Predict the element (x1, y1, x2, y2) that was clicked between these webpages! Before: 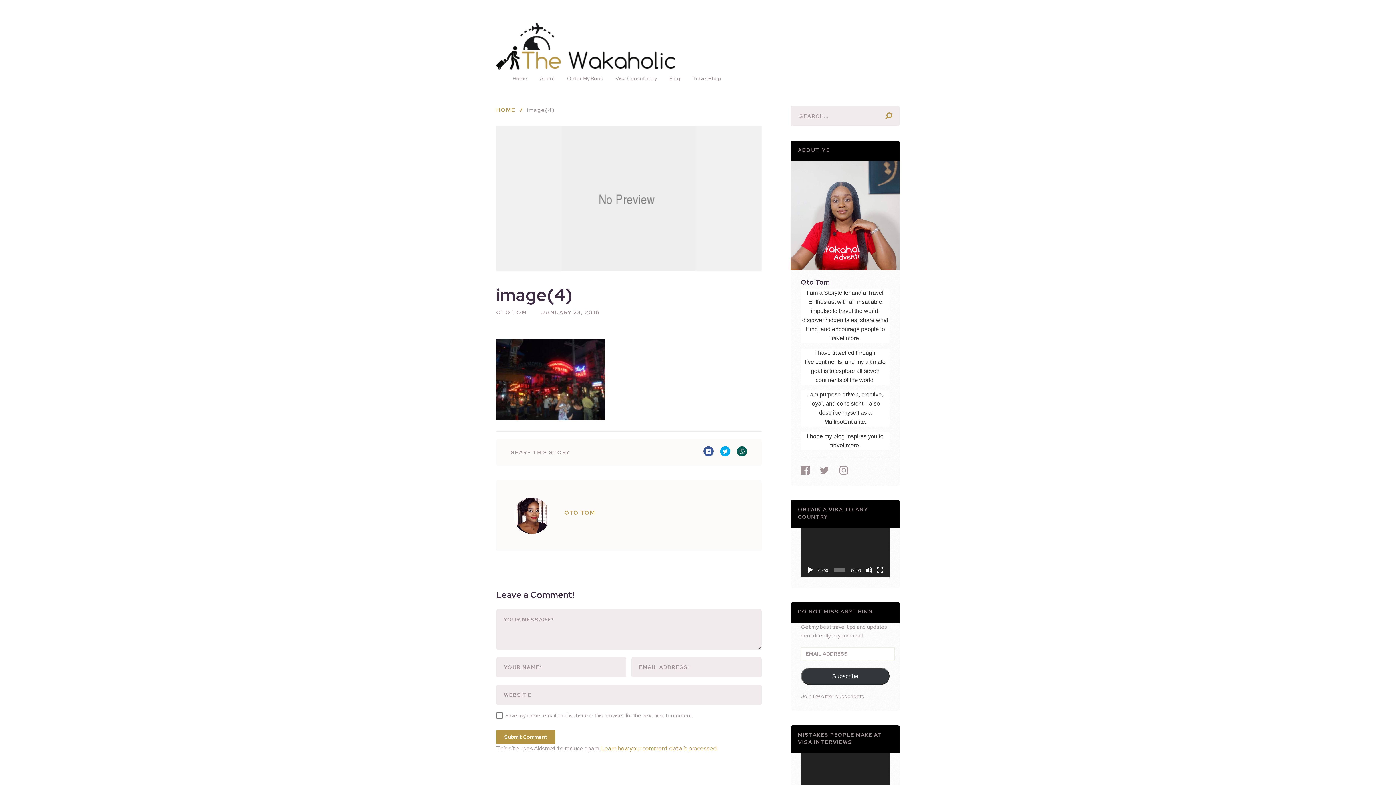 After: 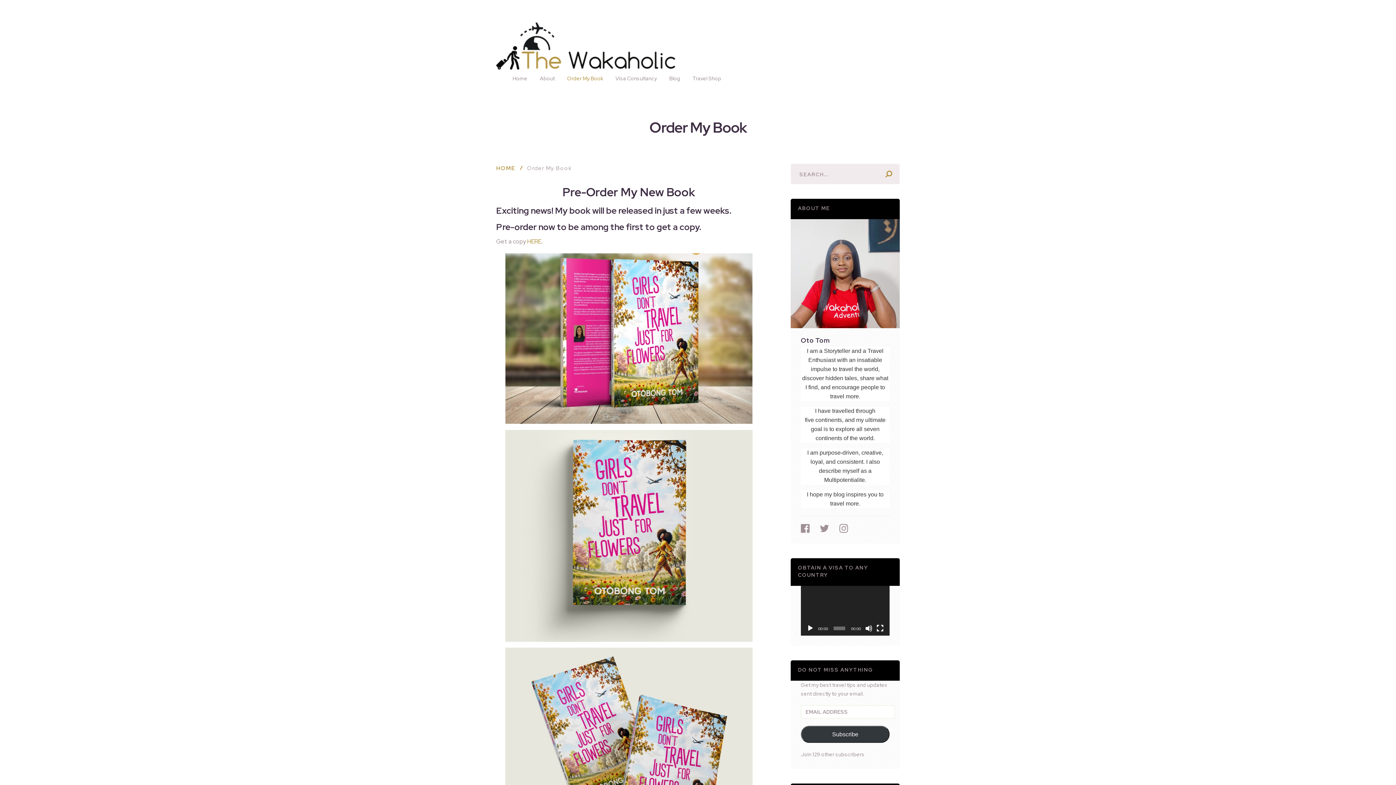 Action: bbox: (567, 74, 603, 82) label: Order My Book